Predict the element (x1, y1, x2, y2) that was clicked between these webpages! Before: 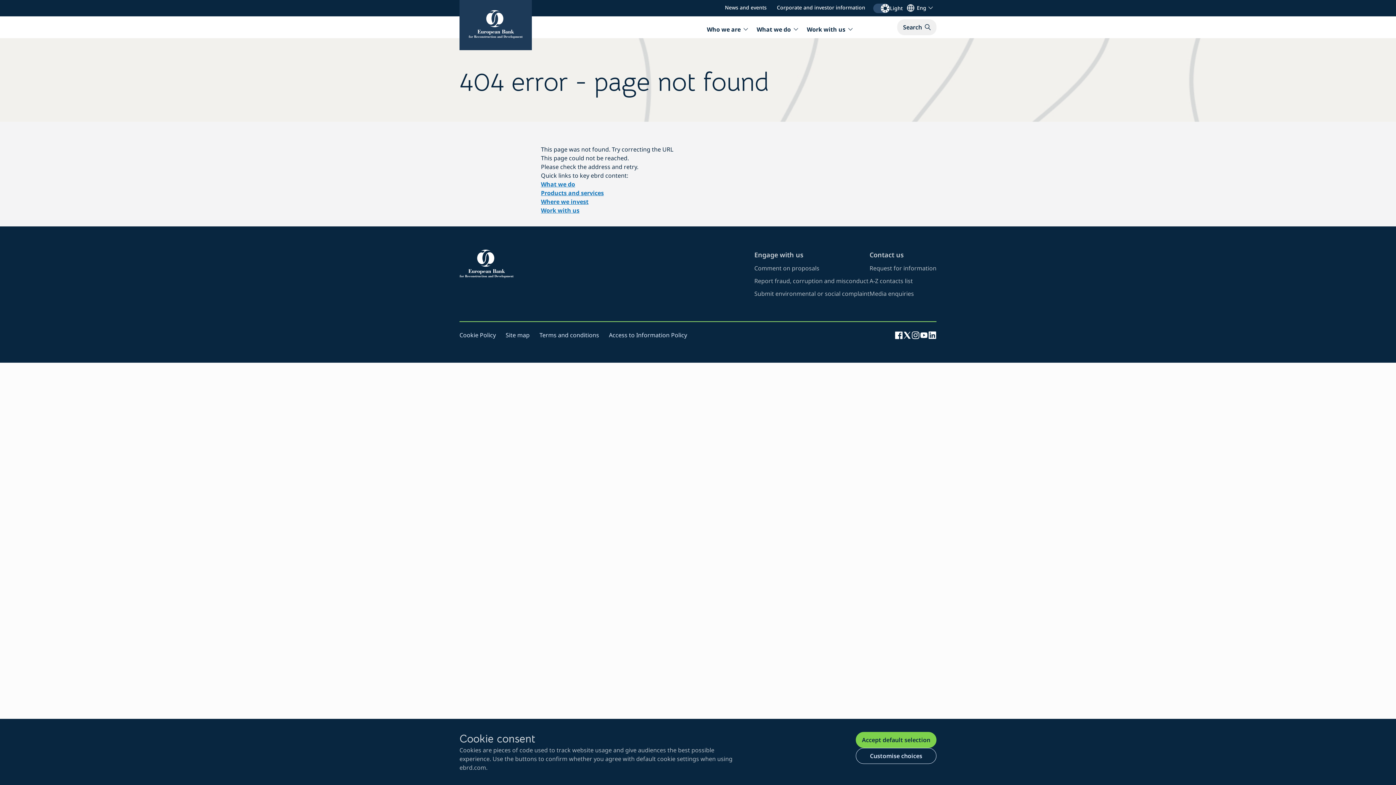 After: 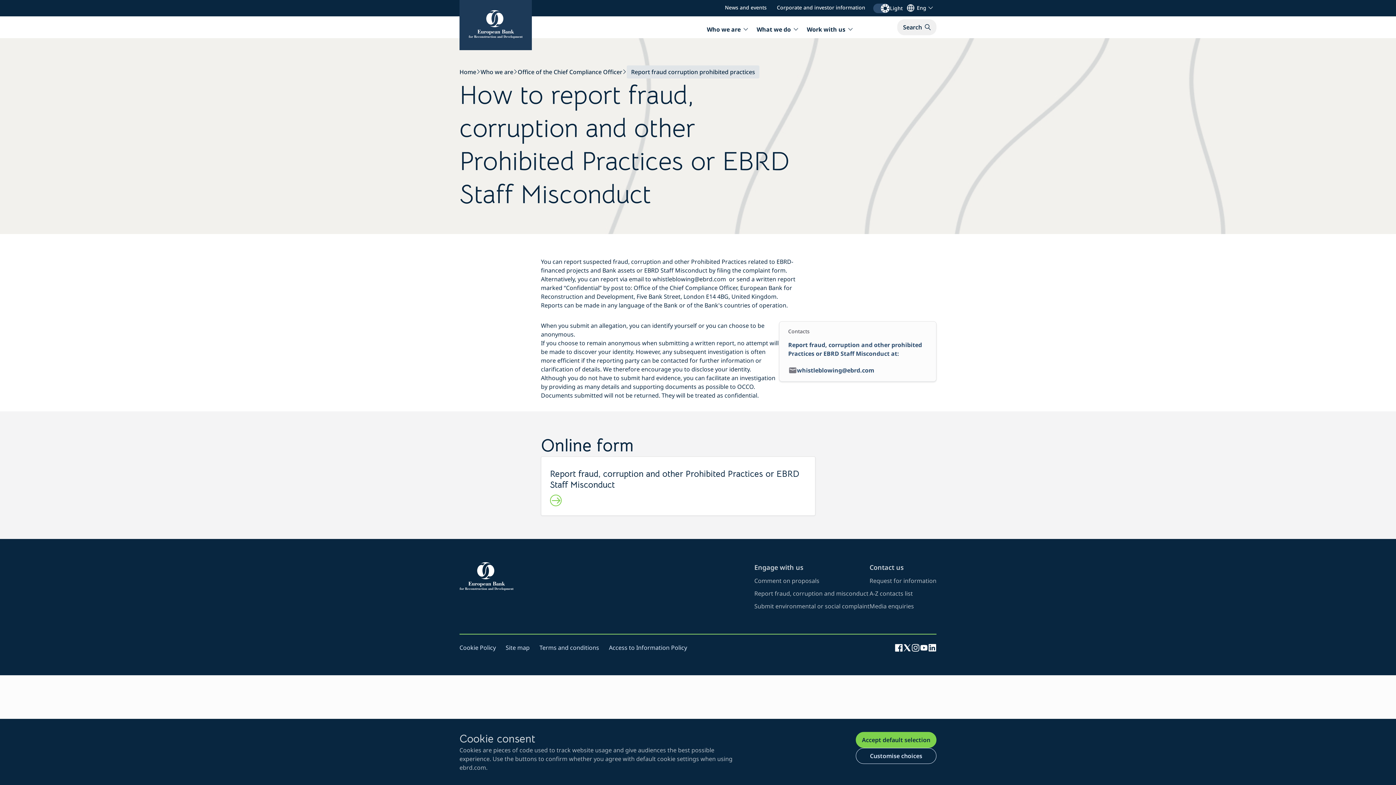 Action: bbox: (754, 277, 868, 285) label: visit page about reporting fraud and corruption